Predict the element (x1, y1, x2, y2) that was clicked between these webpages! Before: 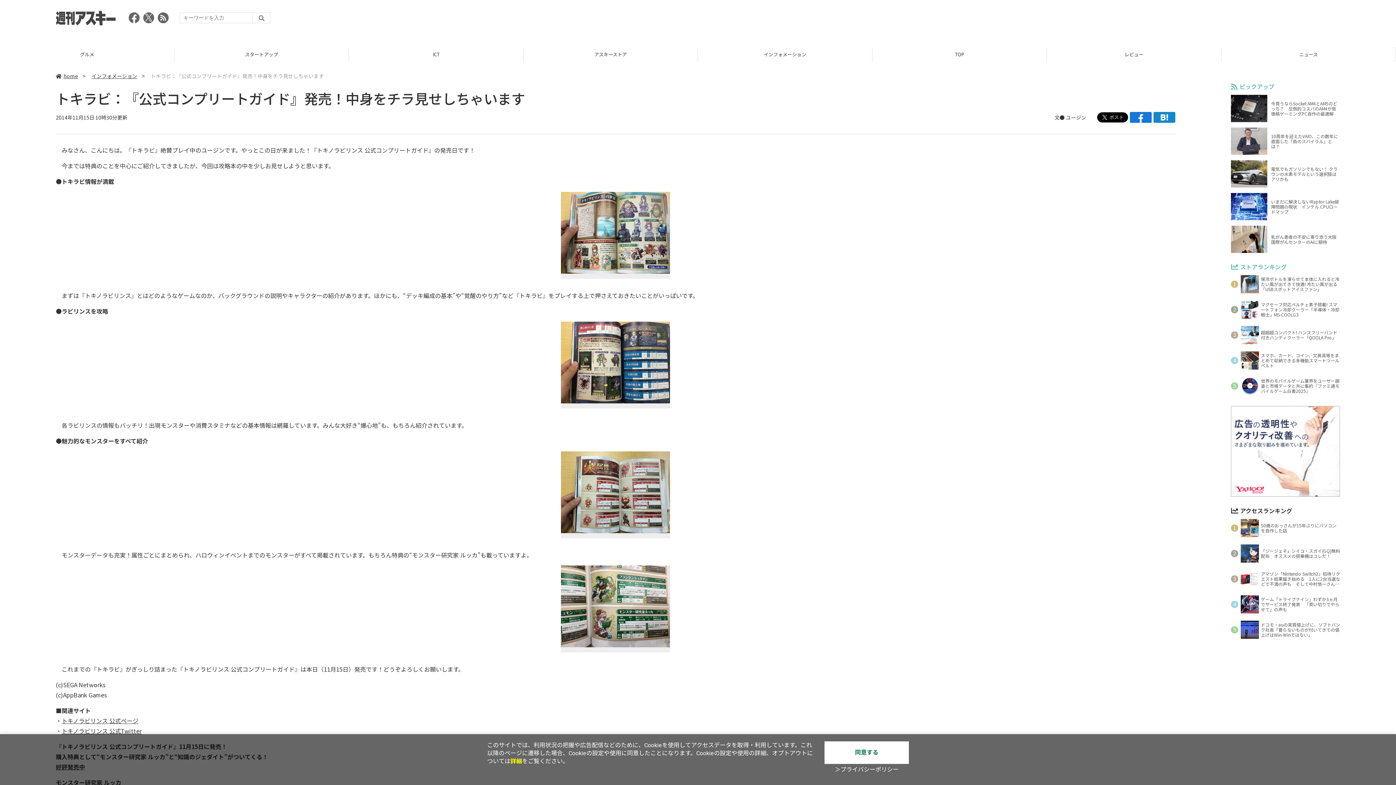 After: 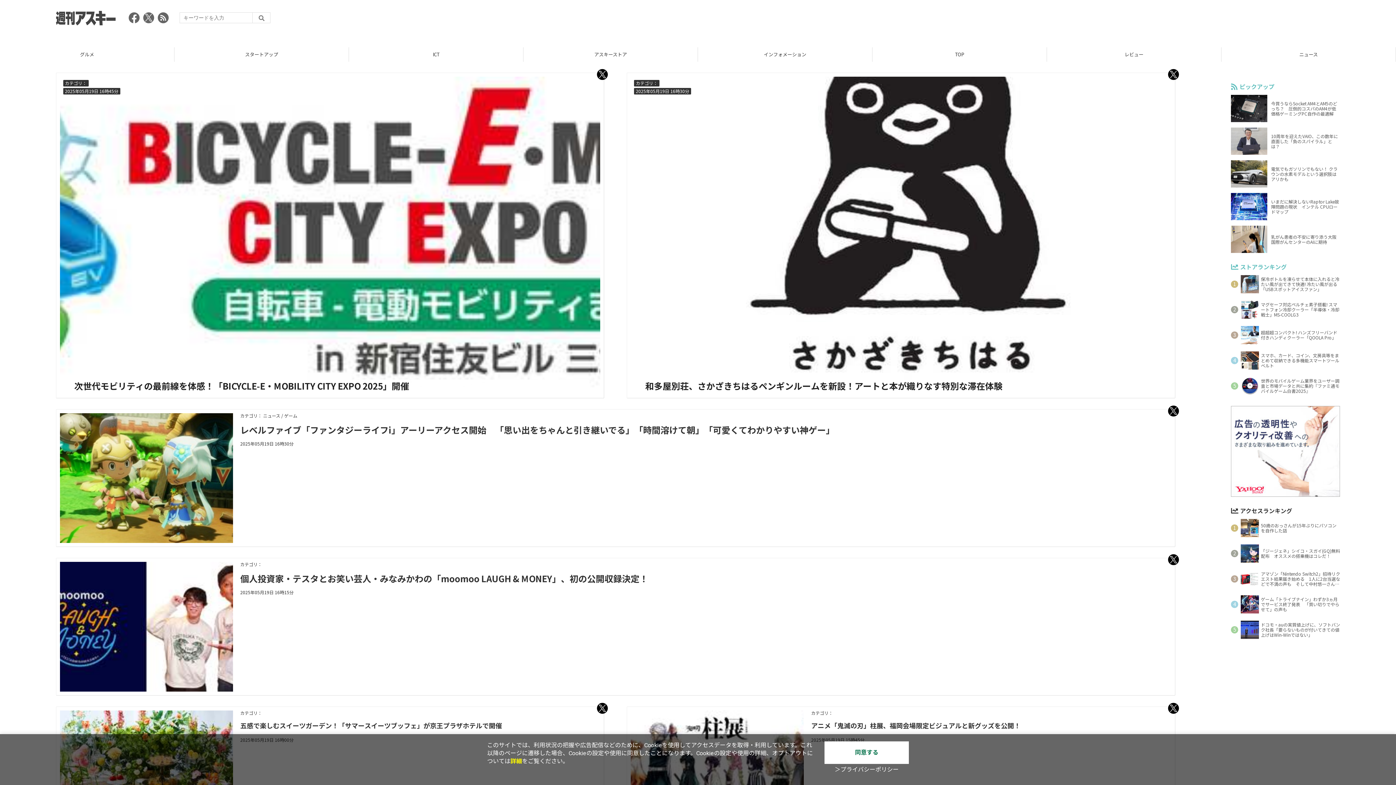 Action: bbox: (55, 72, 78, 79) label: home